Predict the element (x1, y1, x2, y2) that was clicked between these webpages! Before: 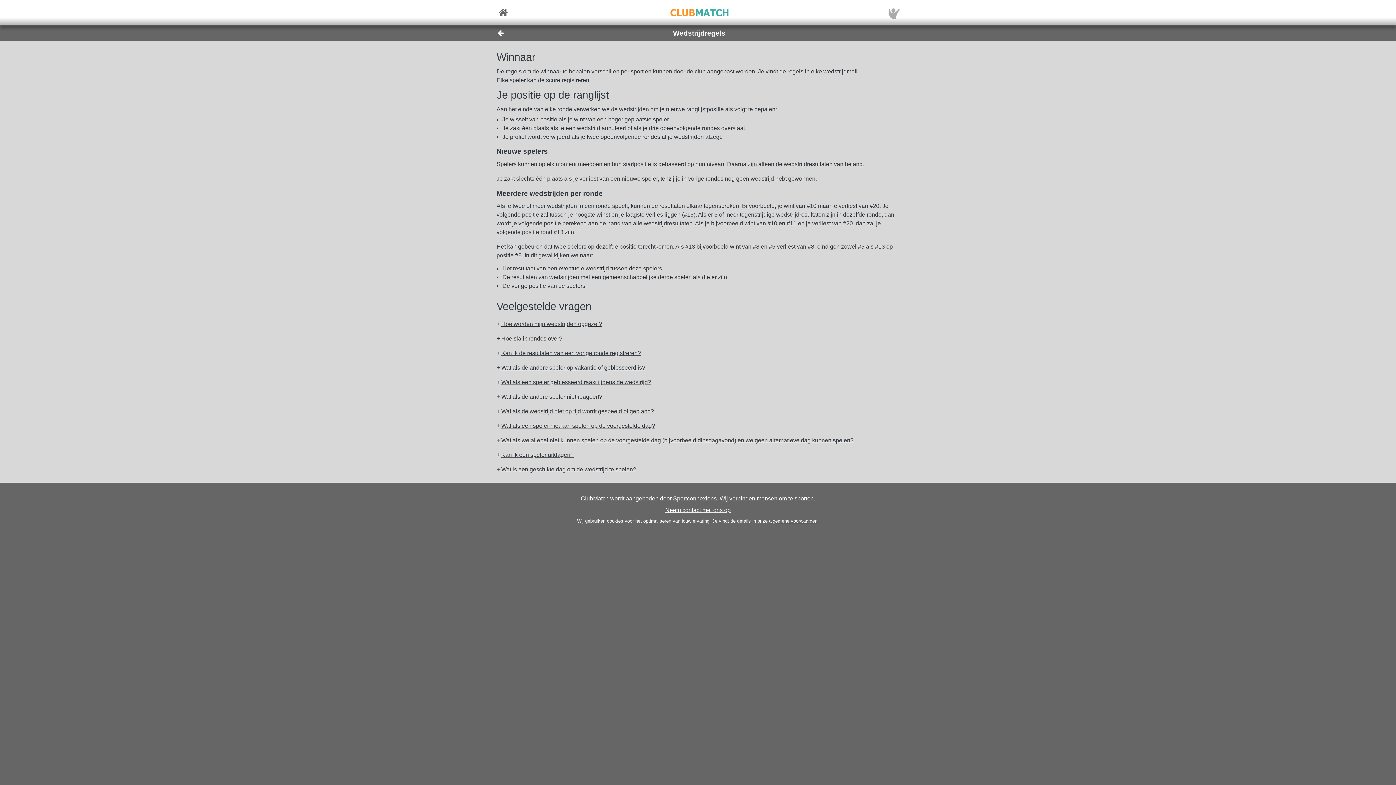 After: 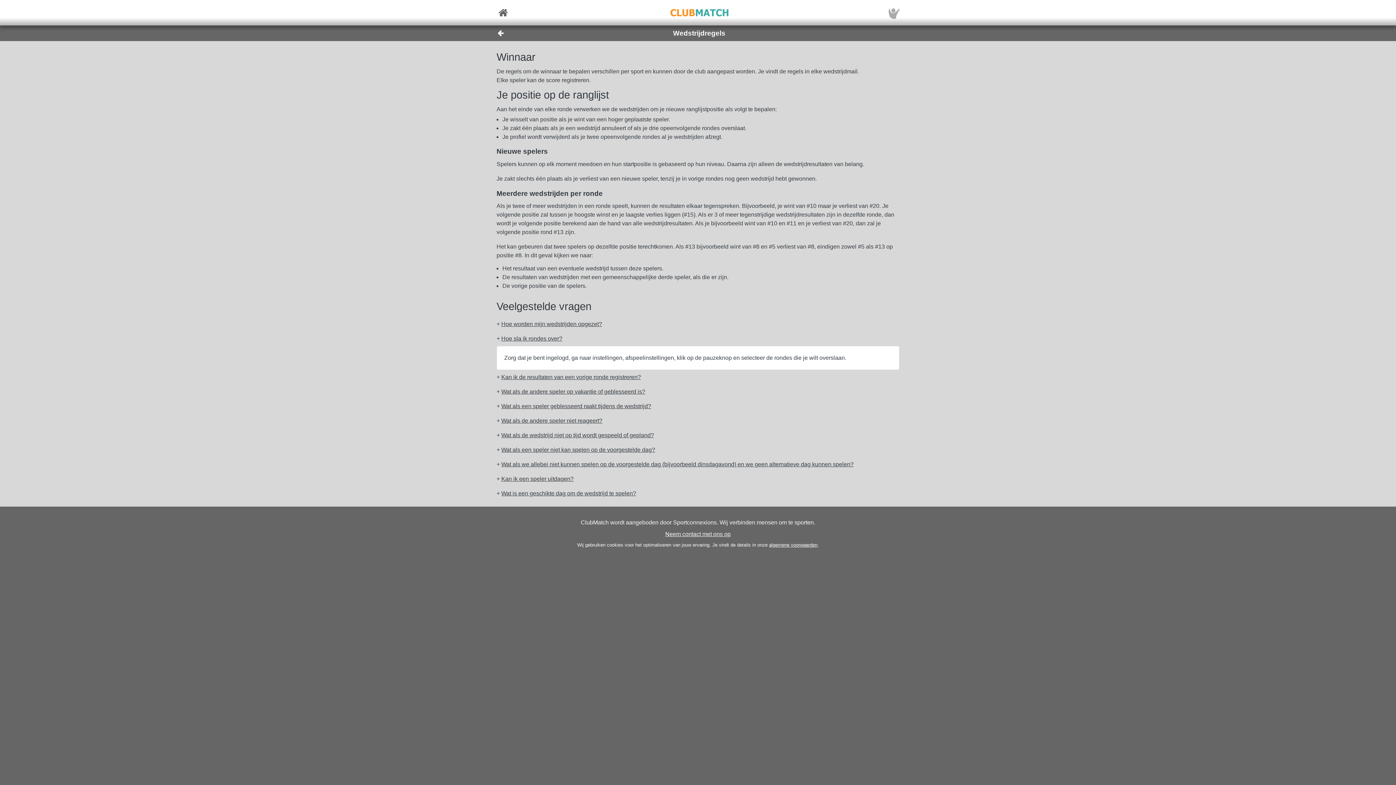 Action: bbox: (501, 335, 562, 341) label: Hoe sla ik rondes over?